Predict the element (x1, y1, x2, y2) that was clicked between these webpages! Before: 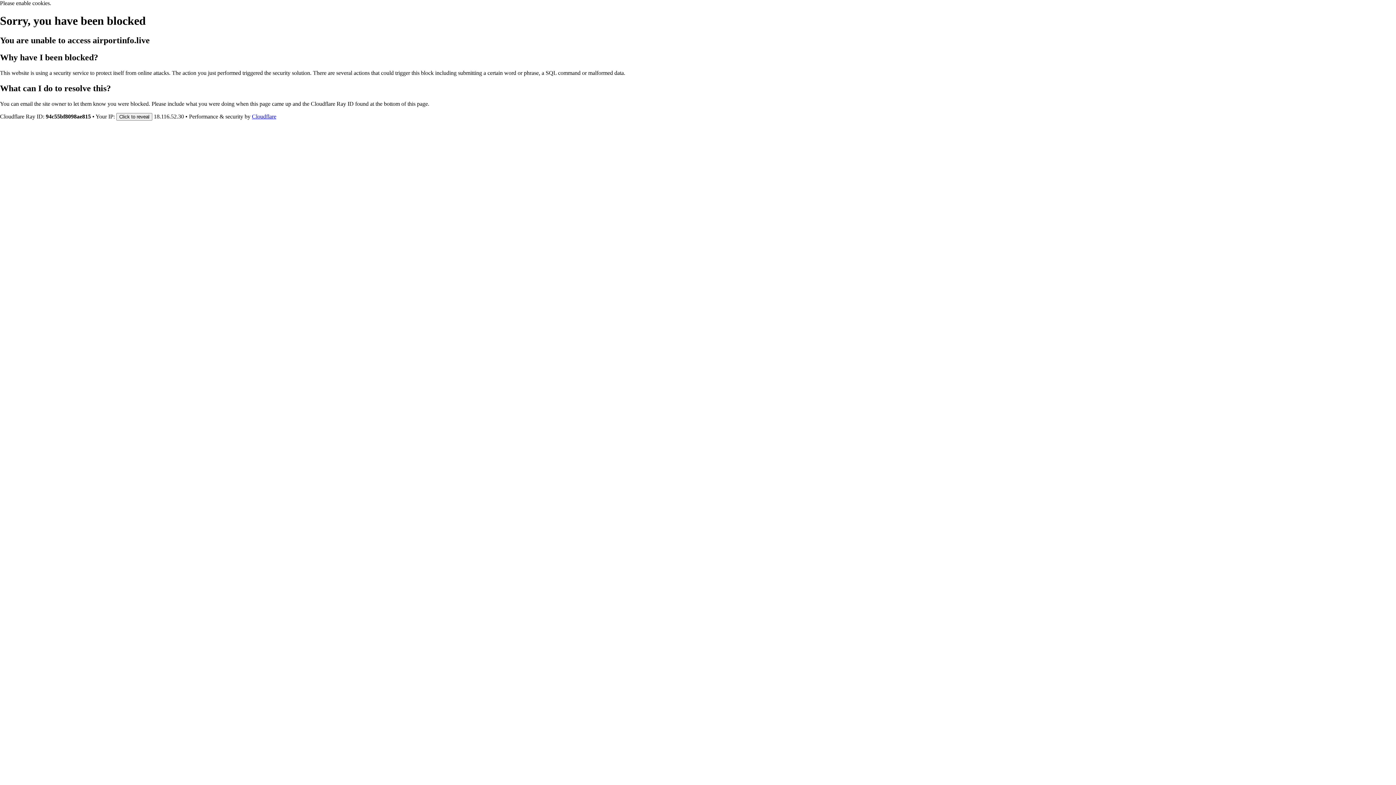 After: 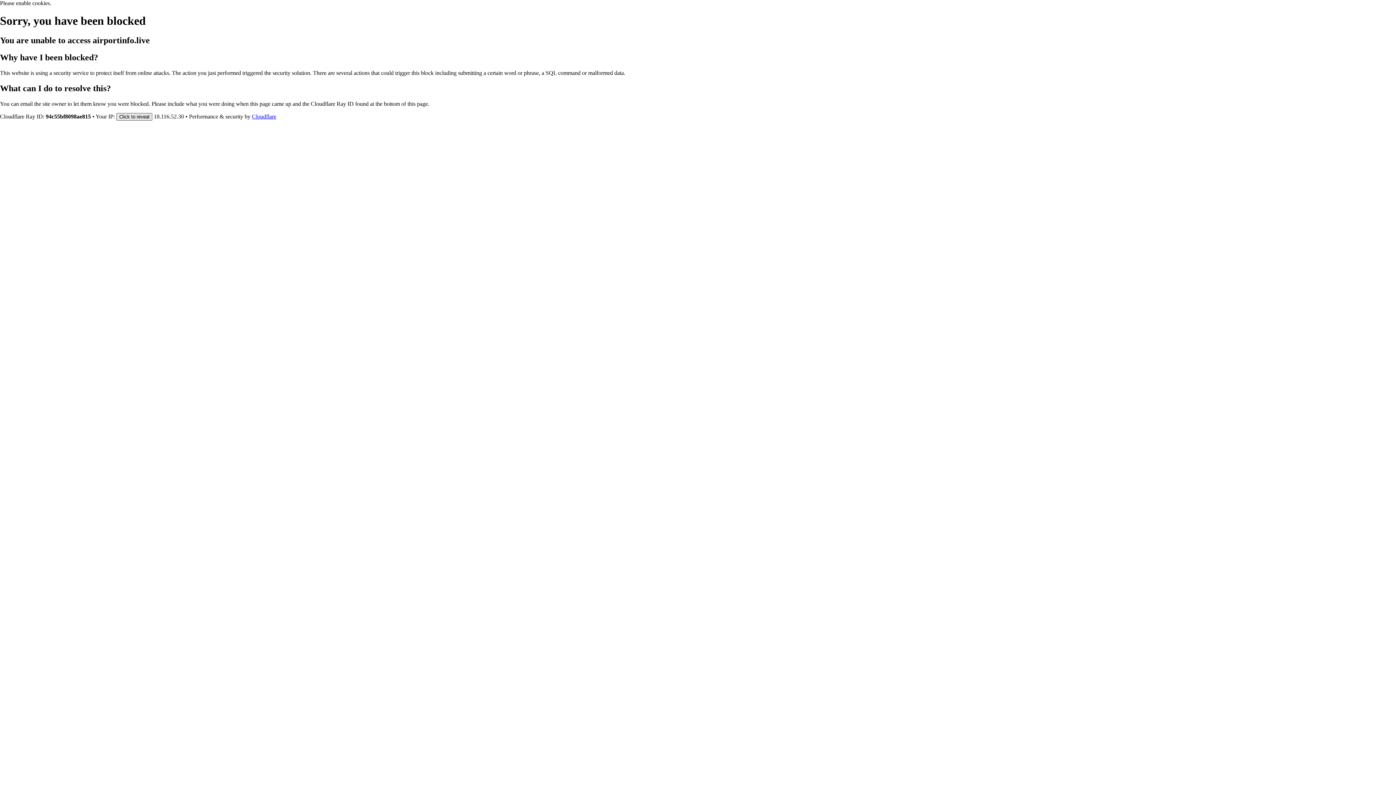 Action: bbox: (116, 112, 152, 120) label: Click to reveal